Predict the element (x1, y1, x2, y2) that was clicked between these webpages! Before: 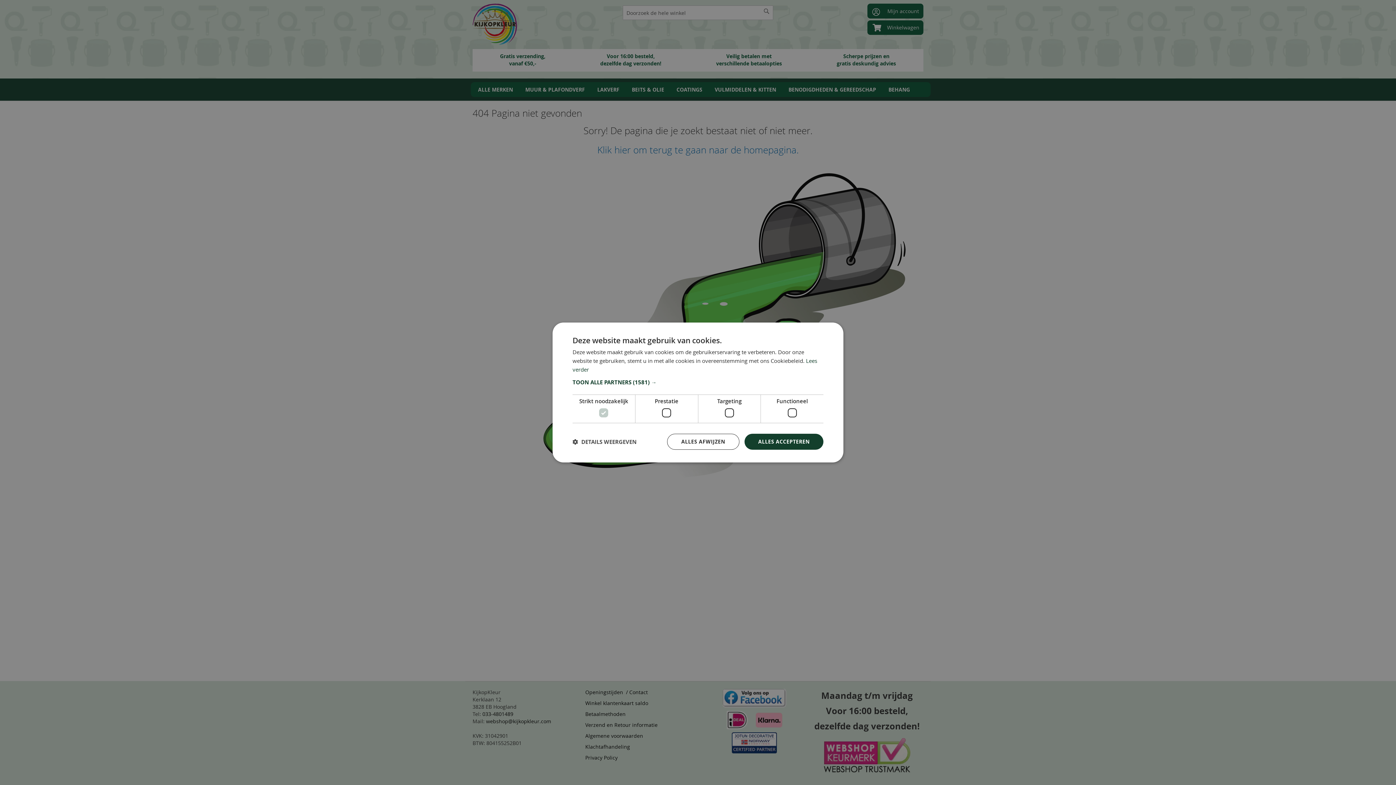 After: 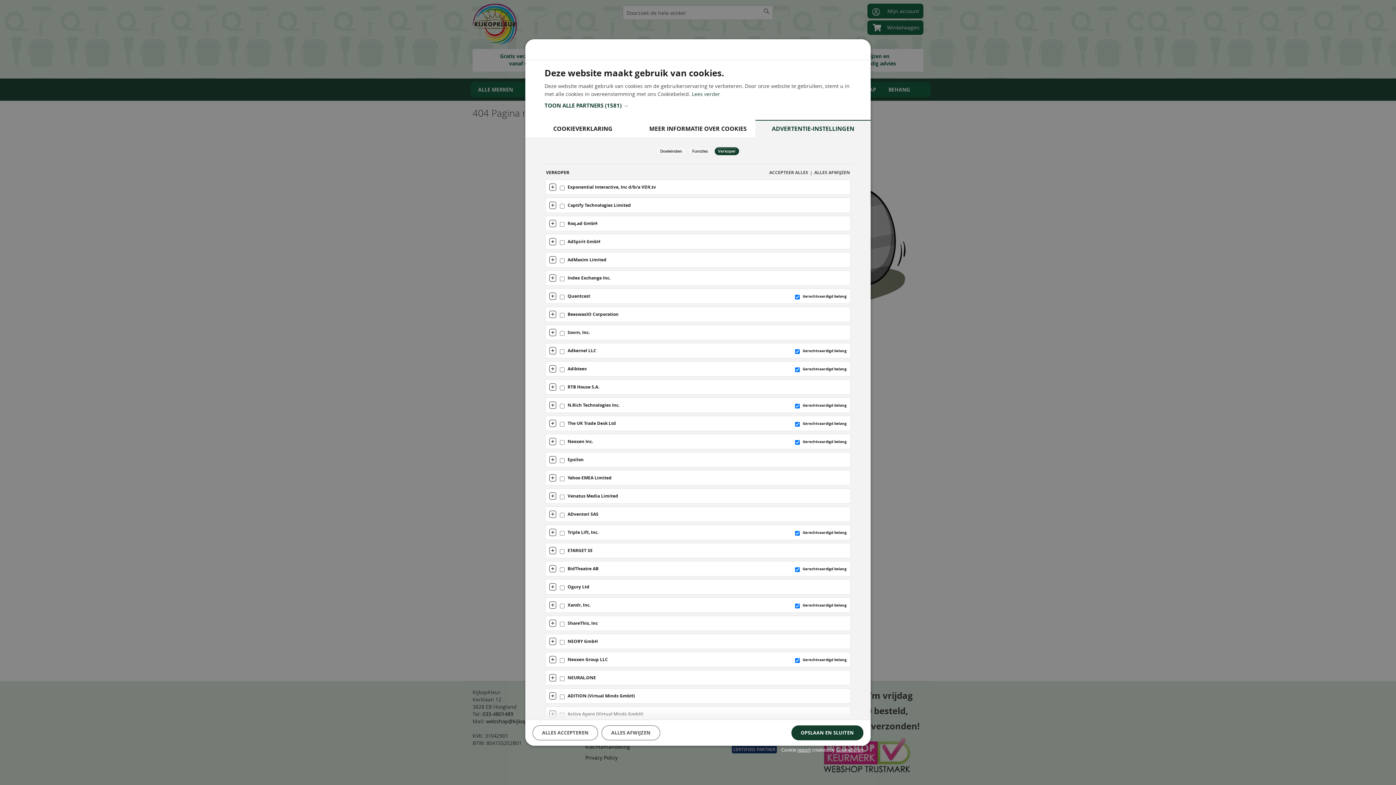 Action: label: TOON ALLE PARTNERS (1581) → bbox: (572, 379, 823, 386)